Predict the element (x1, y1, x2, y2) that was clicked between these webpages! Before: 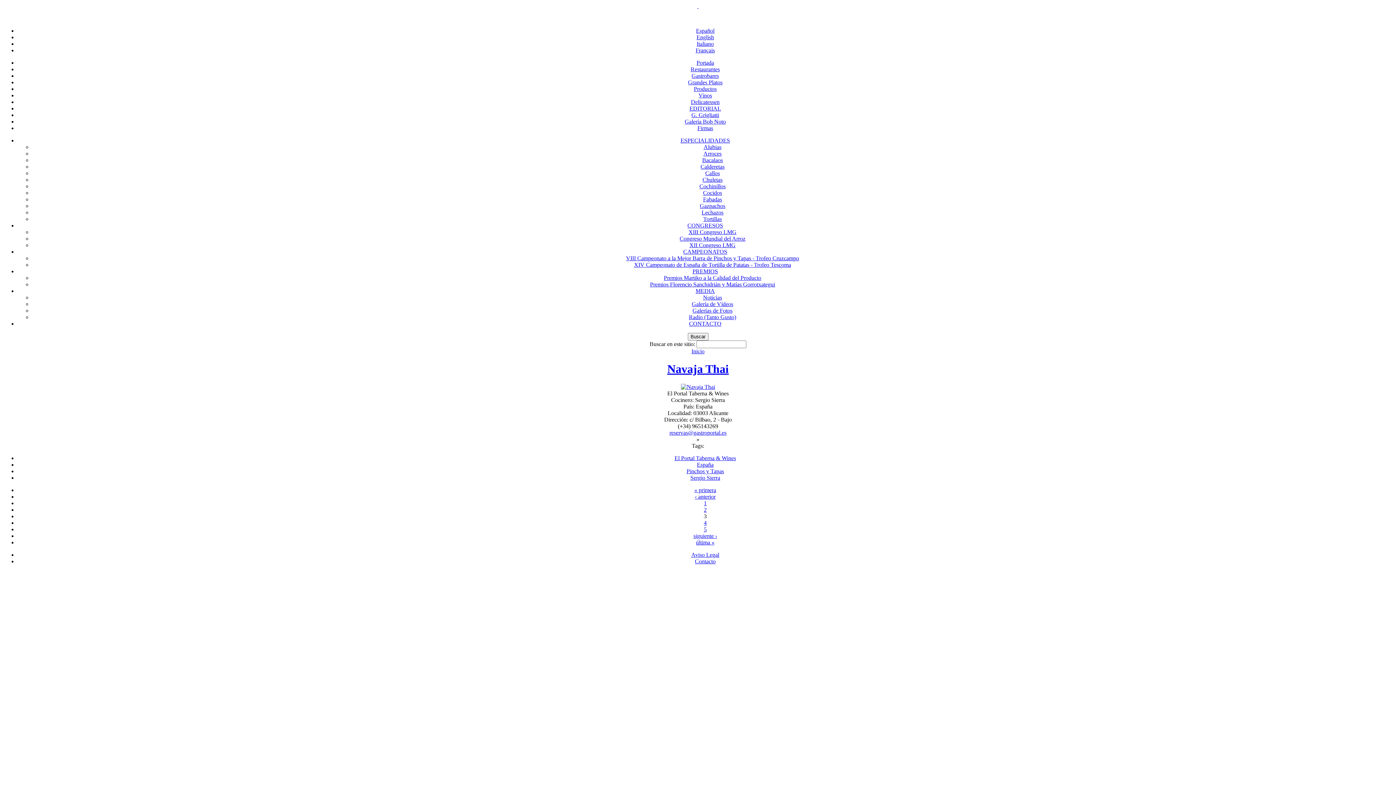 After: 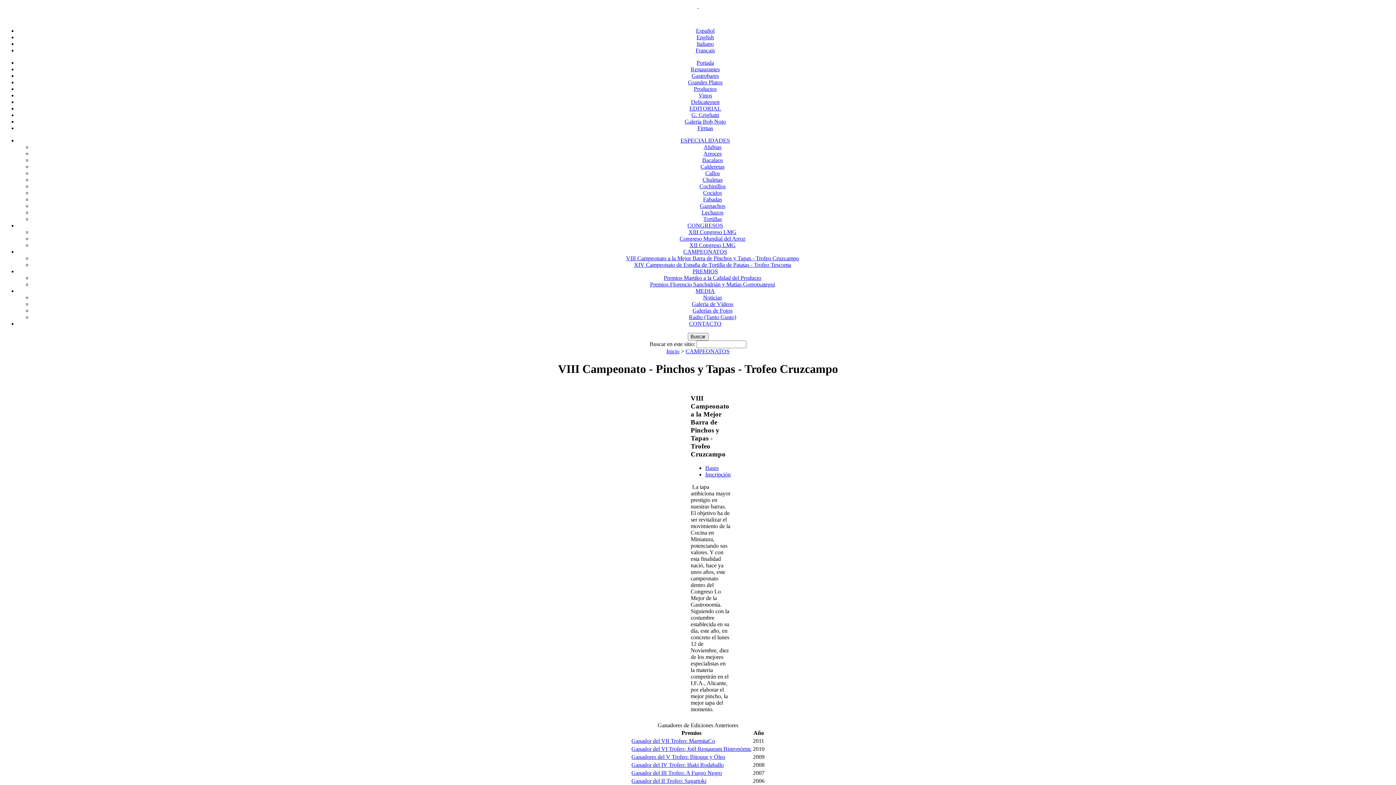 Action: bbox: (626, 255, 799, 261) label: VIII Campeonato a la Mejor Barra de Pinchos y Tapas - Trofeo Cruzcampo